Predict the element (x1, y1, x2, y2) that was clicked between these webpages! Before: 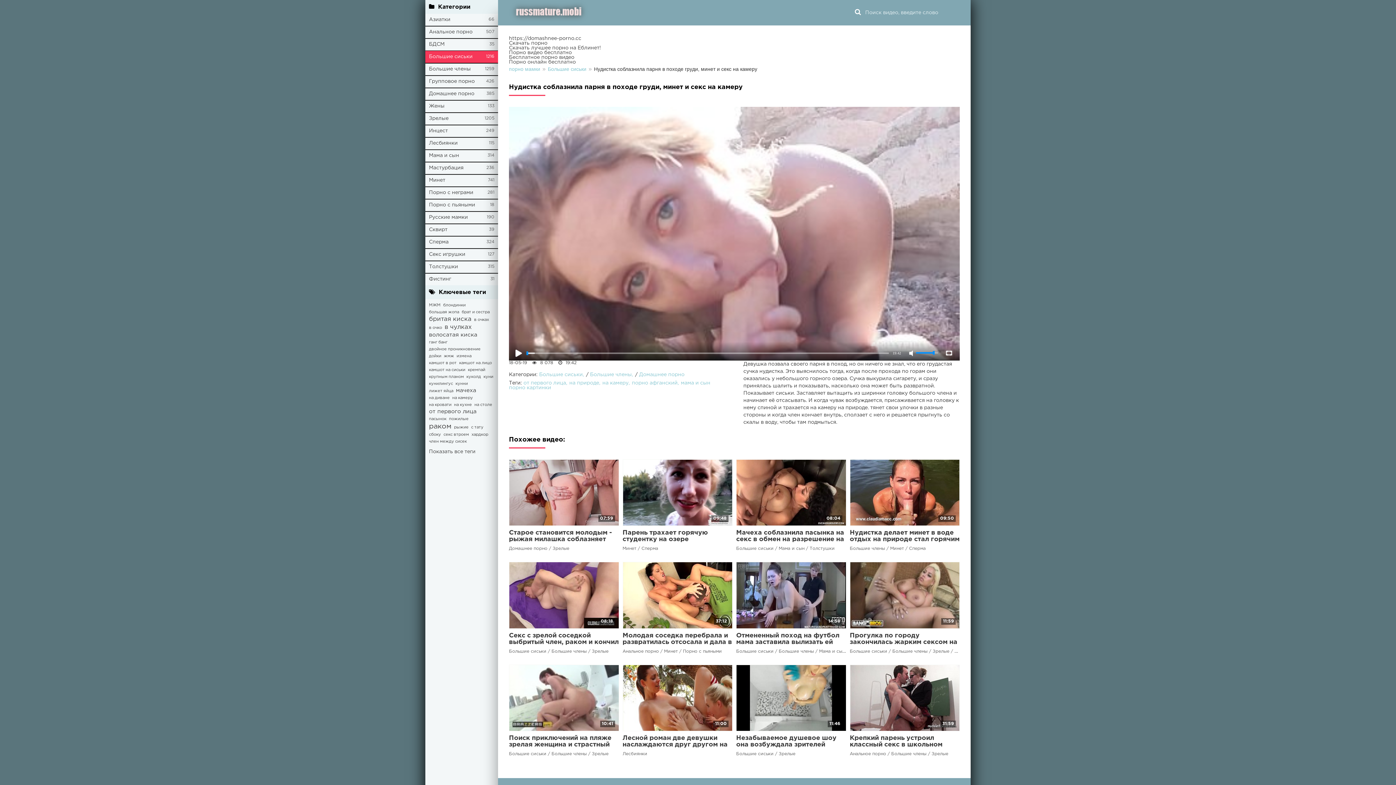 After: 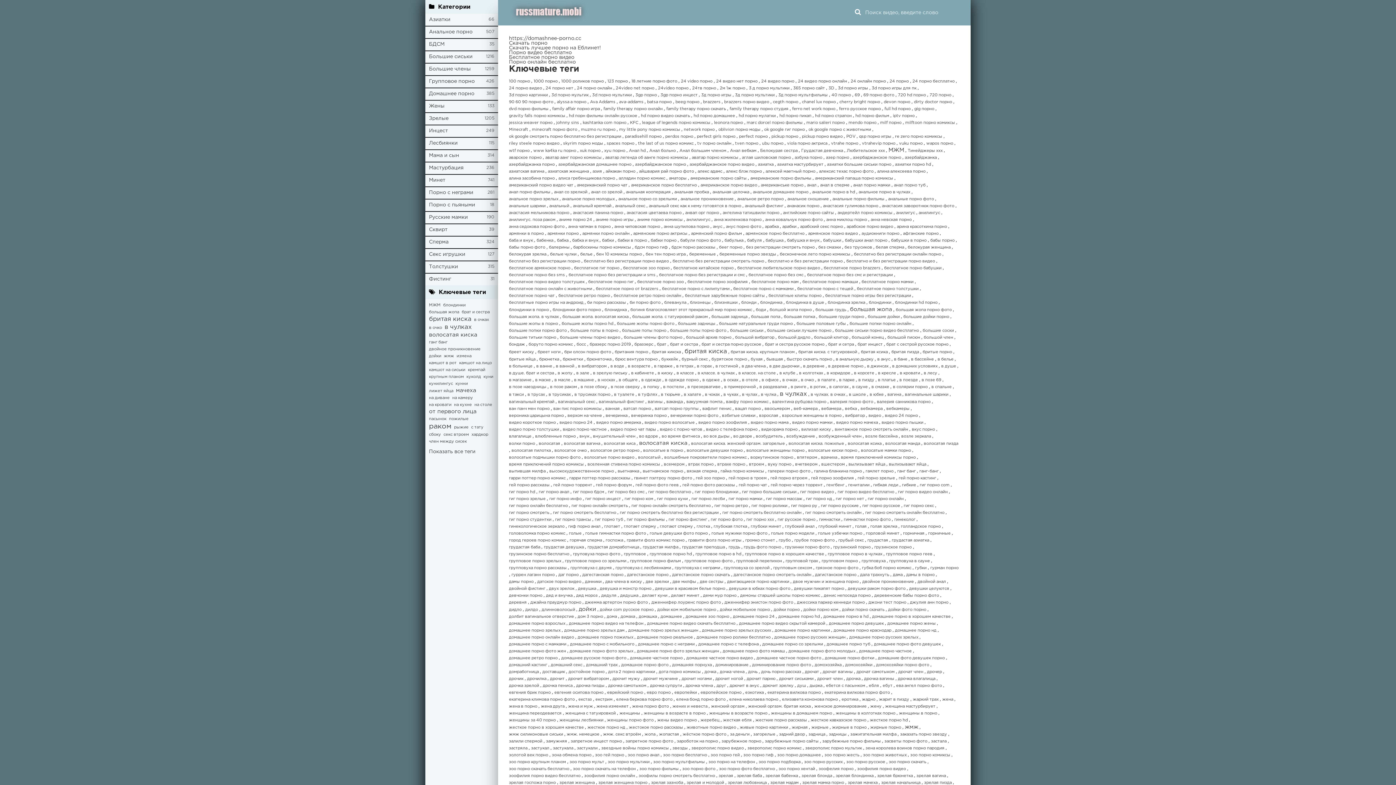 Action: label: двойное проникновение bbox: (429, 347, 480, 351)